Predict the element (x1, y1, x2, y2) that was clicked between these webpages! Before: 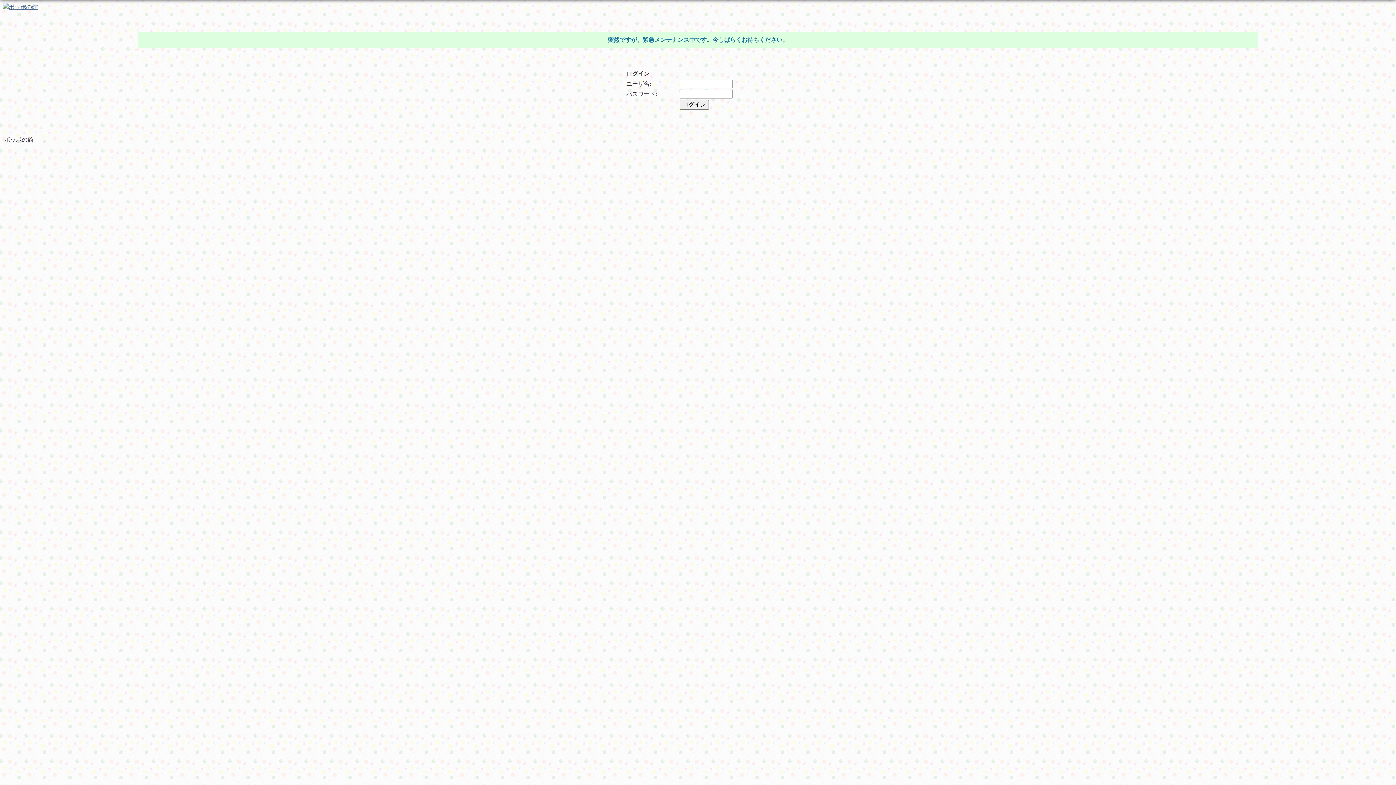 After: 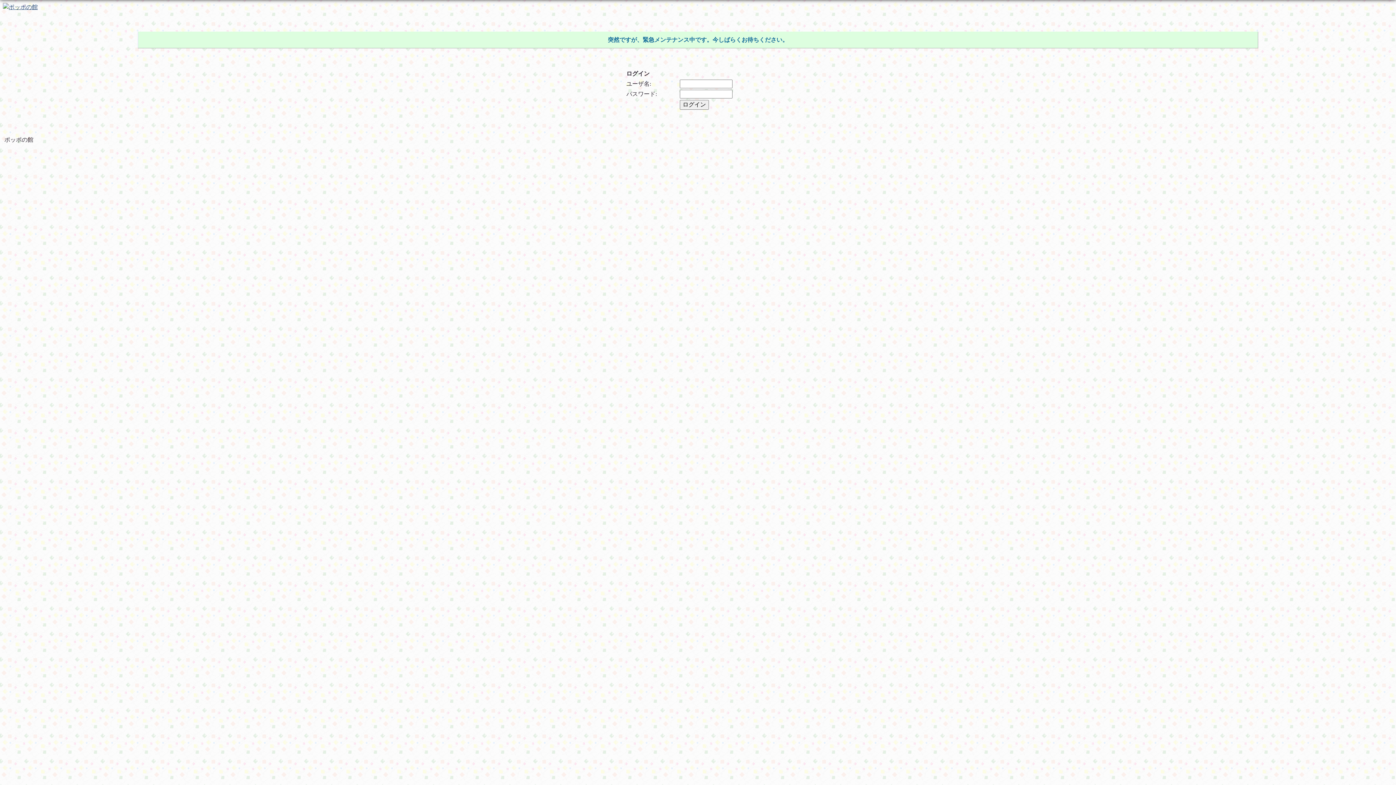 Action: bbox: (2, 3, 37, 9)